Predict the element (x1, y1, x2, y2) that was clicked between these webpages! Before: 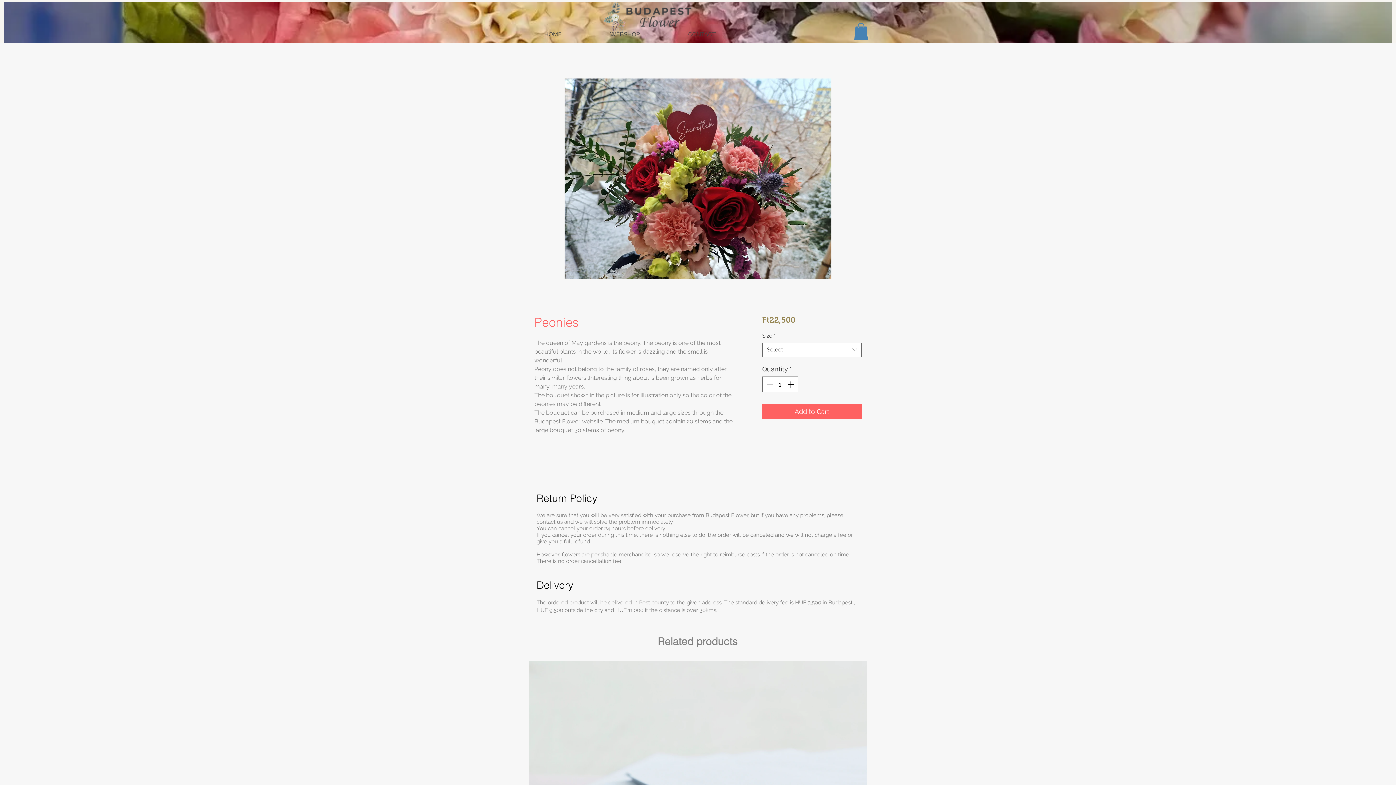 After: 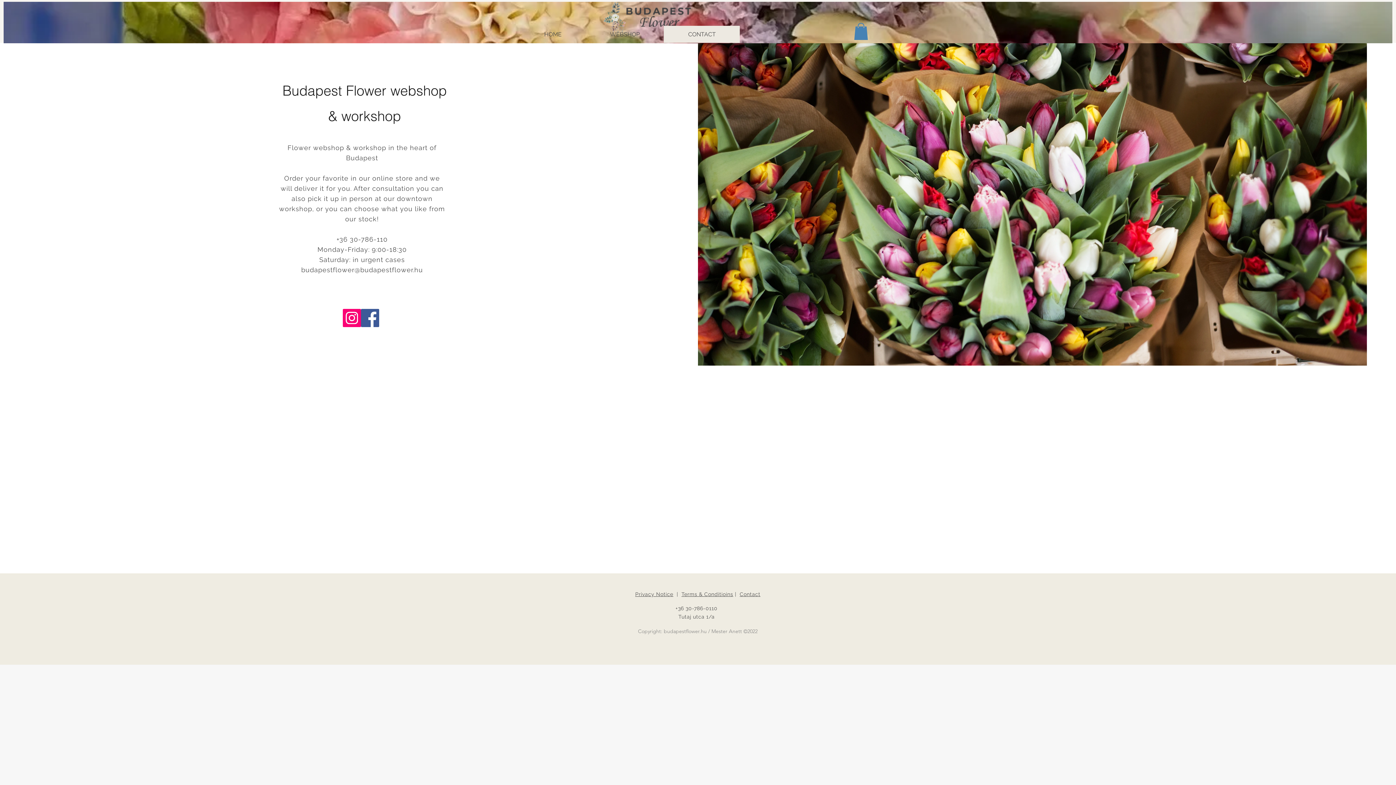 Action: bbox: (664, 25, 740, 42) label: CONTACT